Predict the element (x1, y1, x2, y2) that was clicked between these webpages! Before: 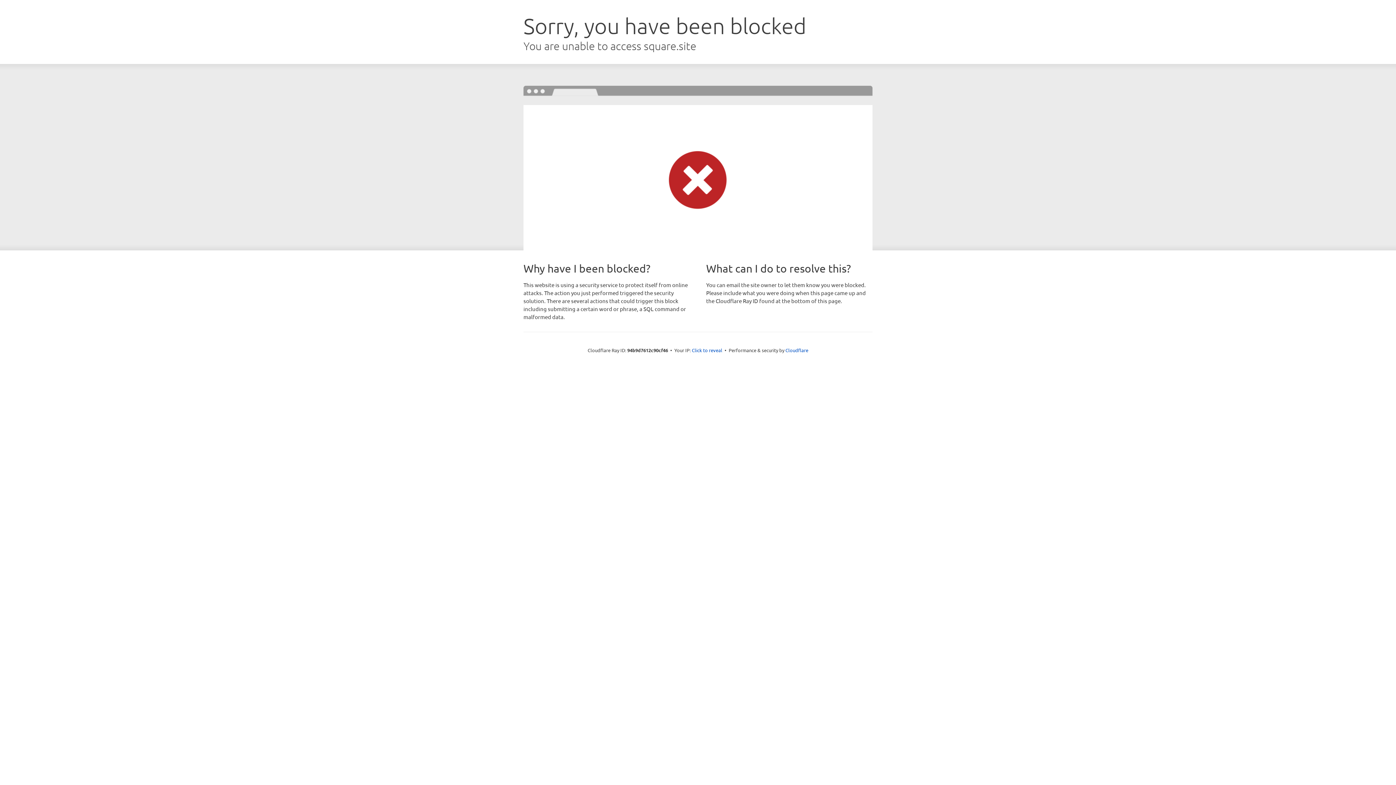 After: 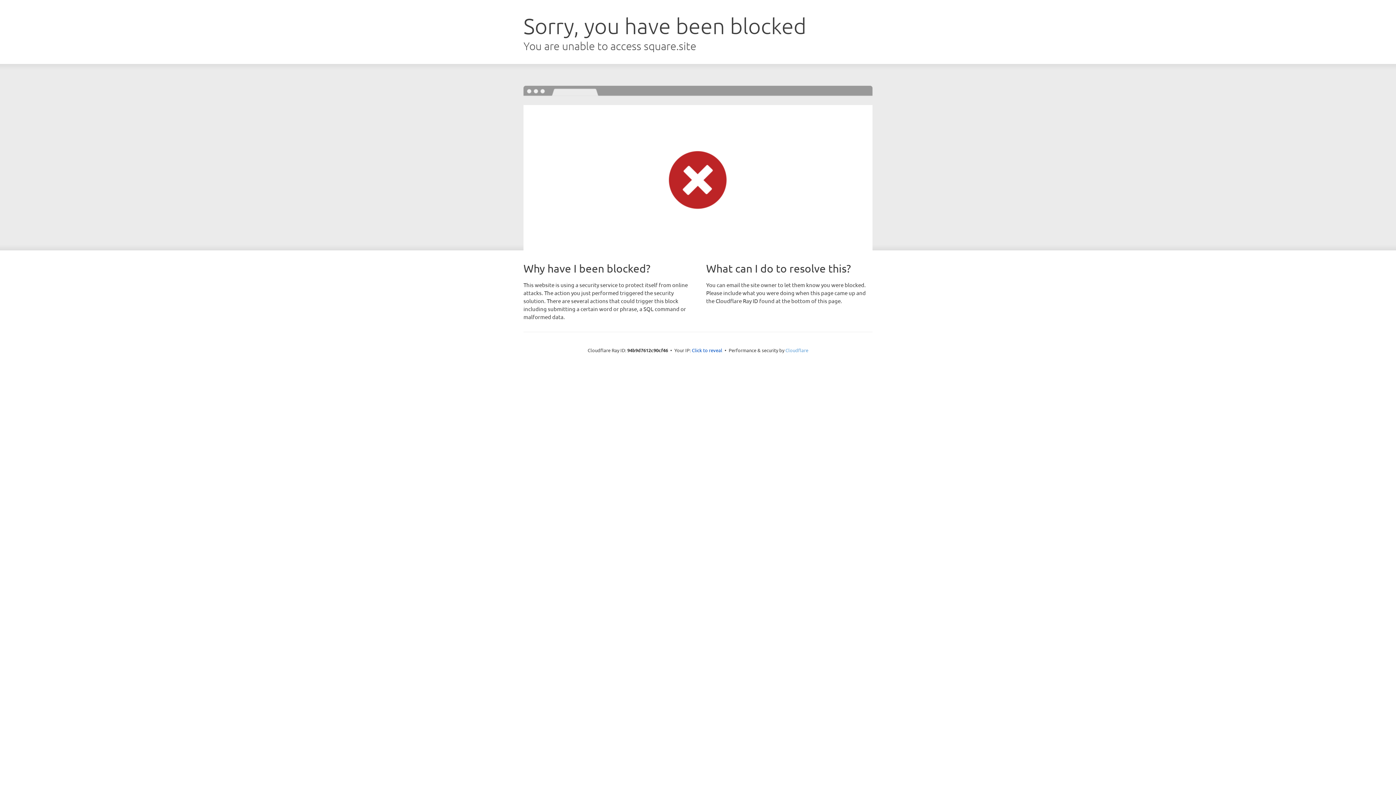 Action: label: Cloudflare bbox: (785, 347, 808, 353)